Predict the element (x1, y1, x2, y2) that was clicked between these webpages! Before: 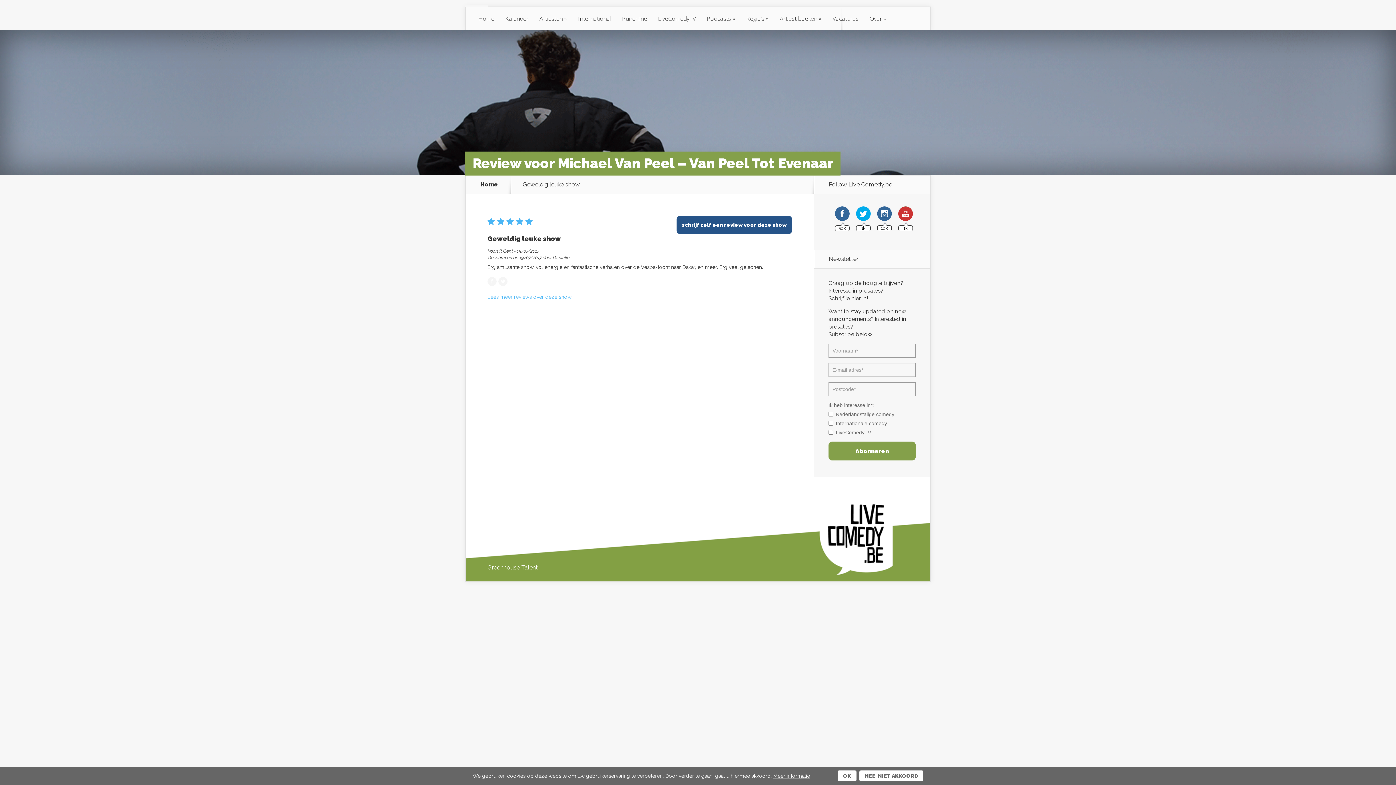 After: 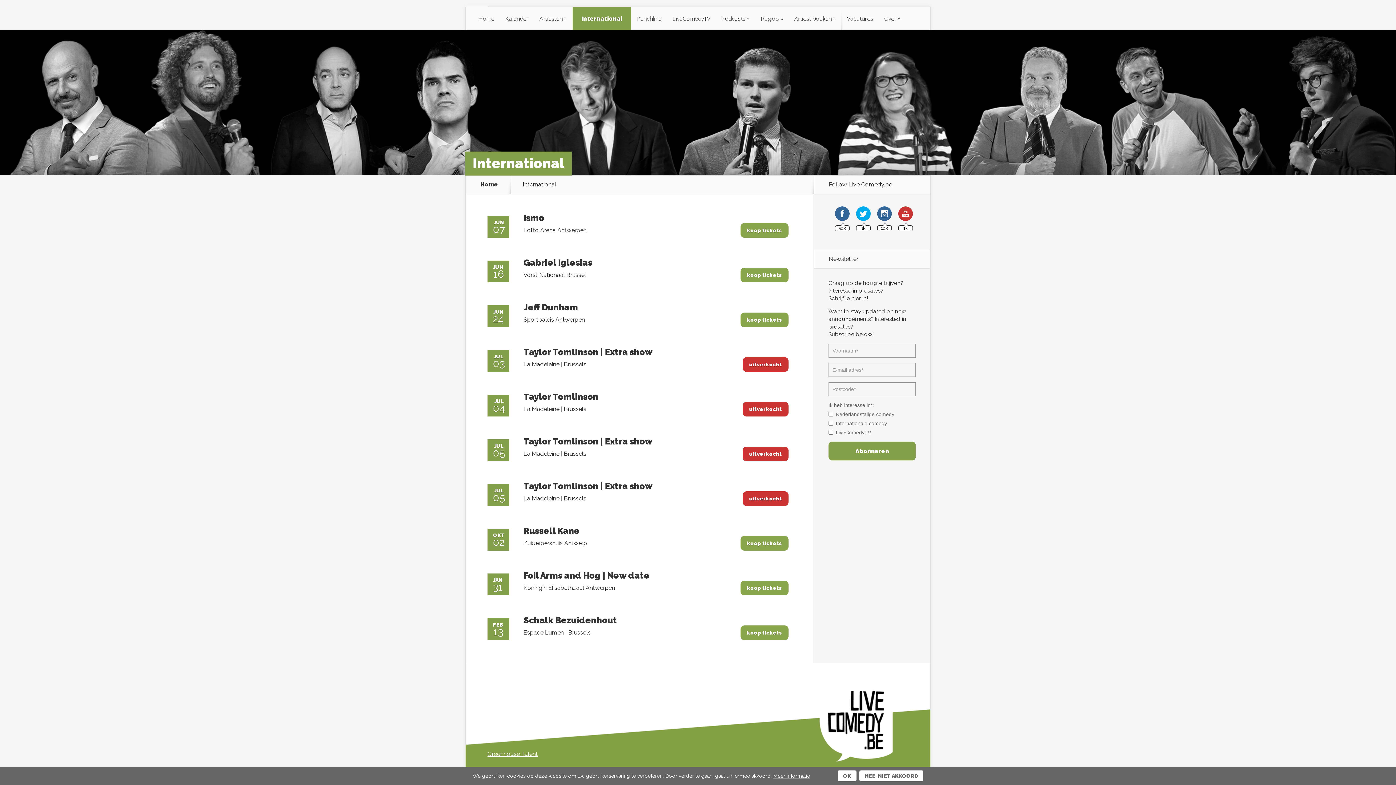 Action: bbox: (572, 6, 616, 30) label: International